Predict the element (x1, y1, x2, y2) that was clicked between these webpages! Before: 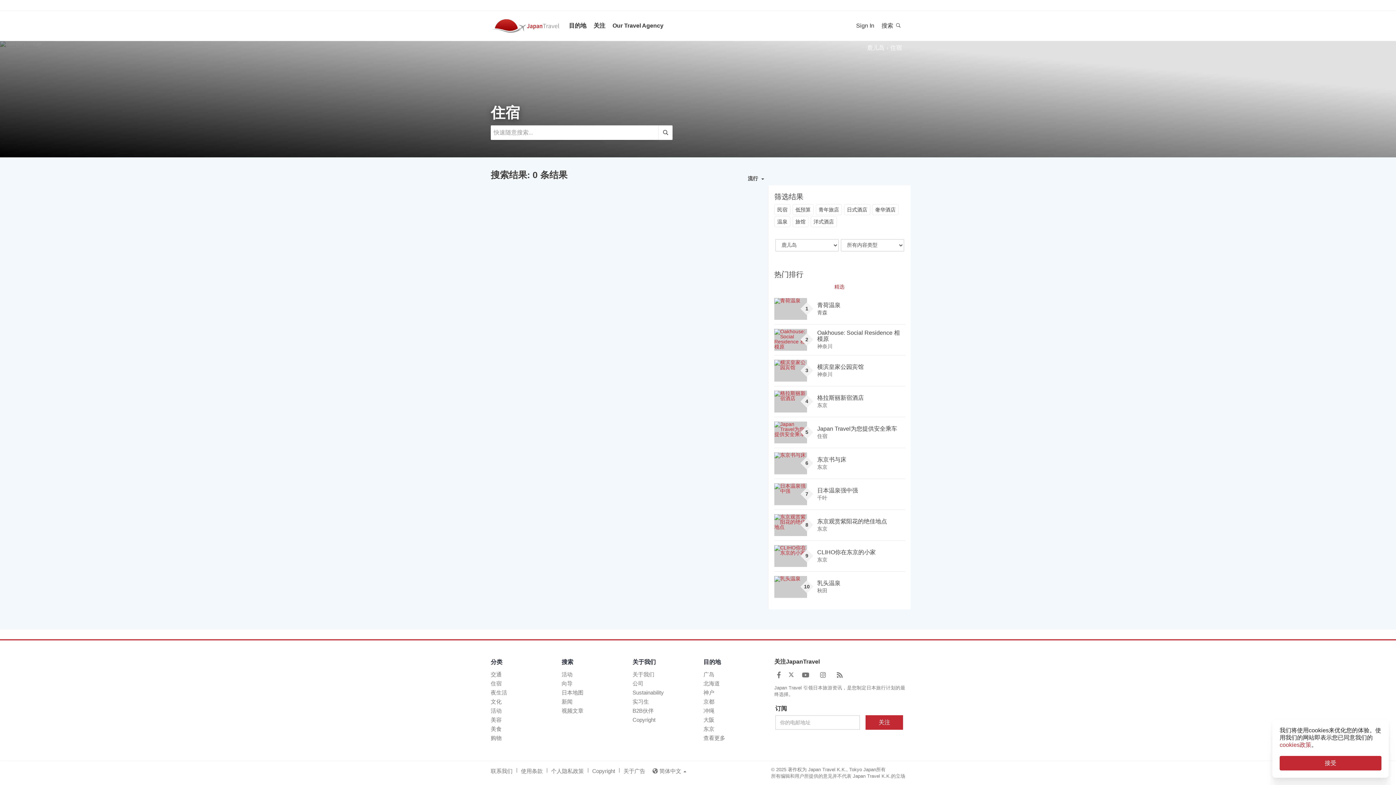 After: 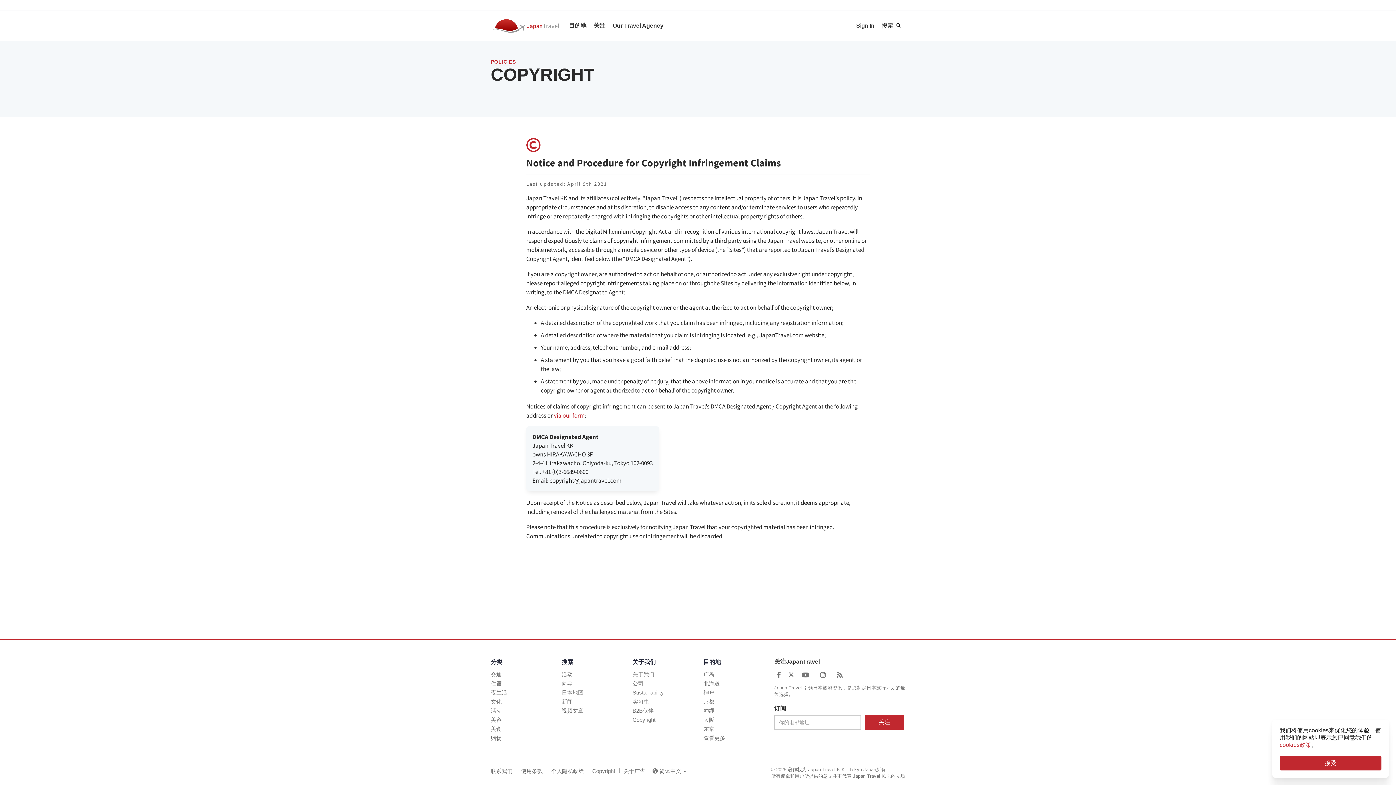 Action: label: Copyright bbox: (632, 717, 655, 723)